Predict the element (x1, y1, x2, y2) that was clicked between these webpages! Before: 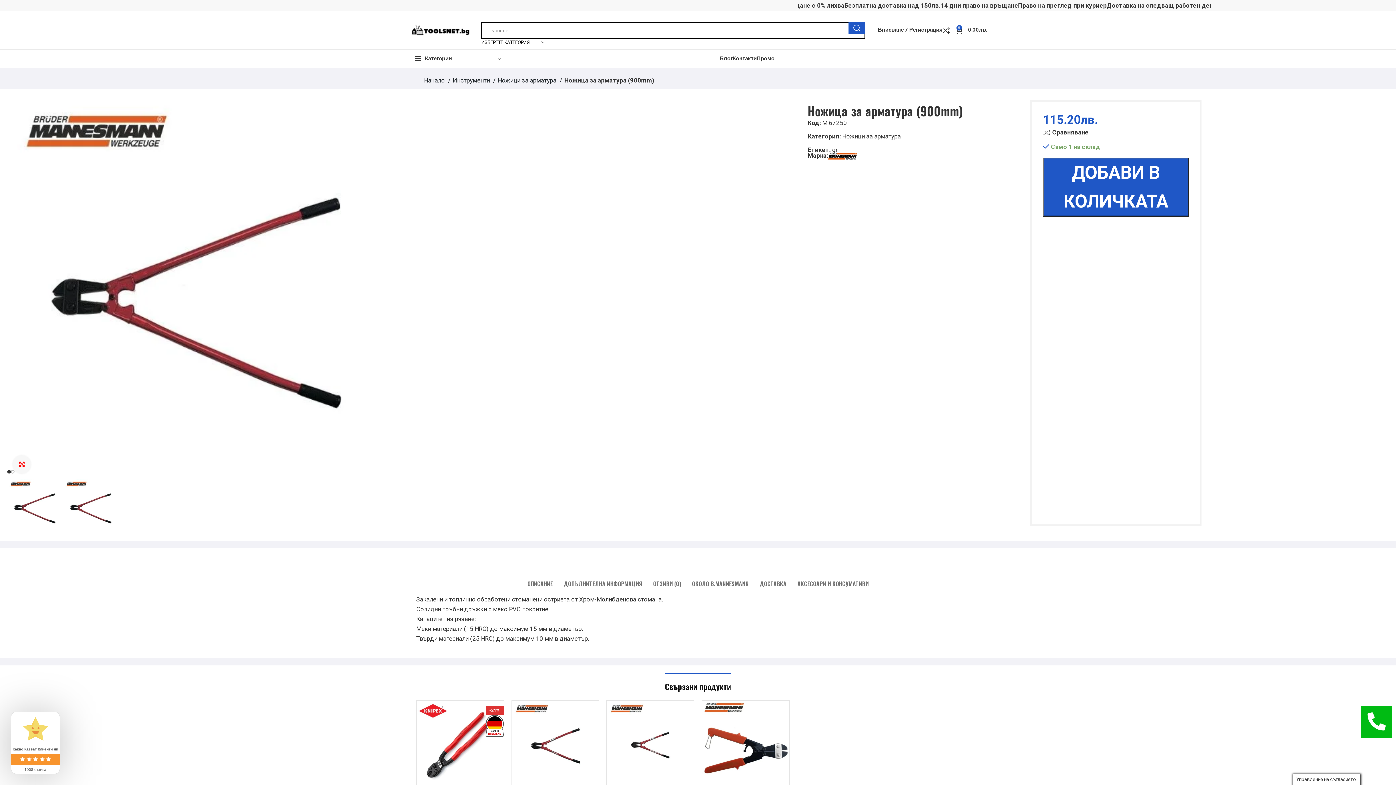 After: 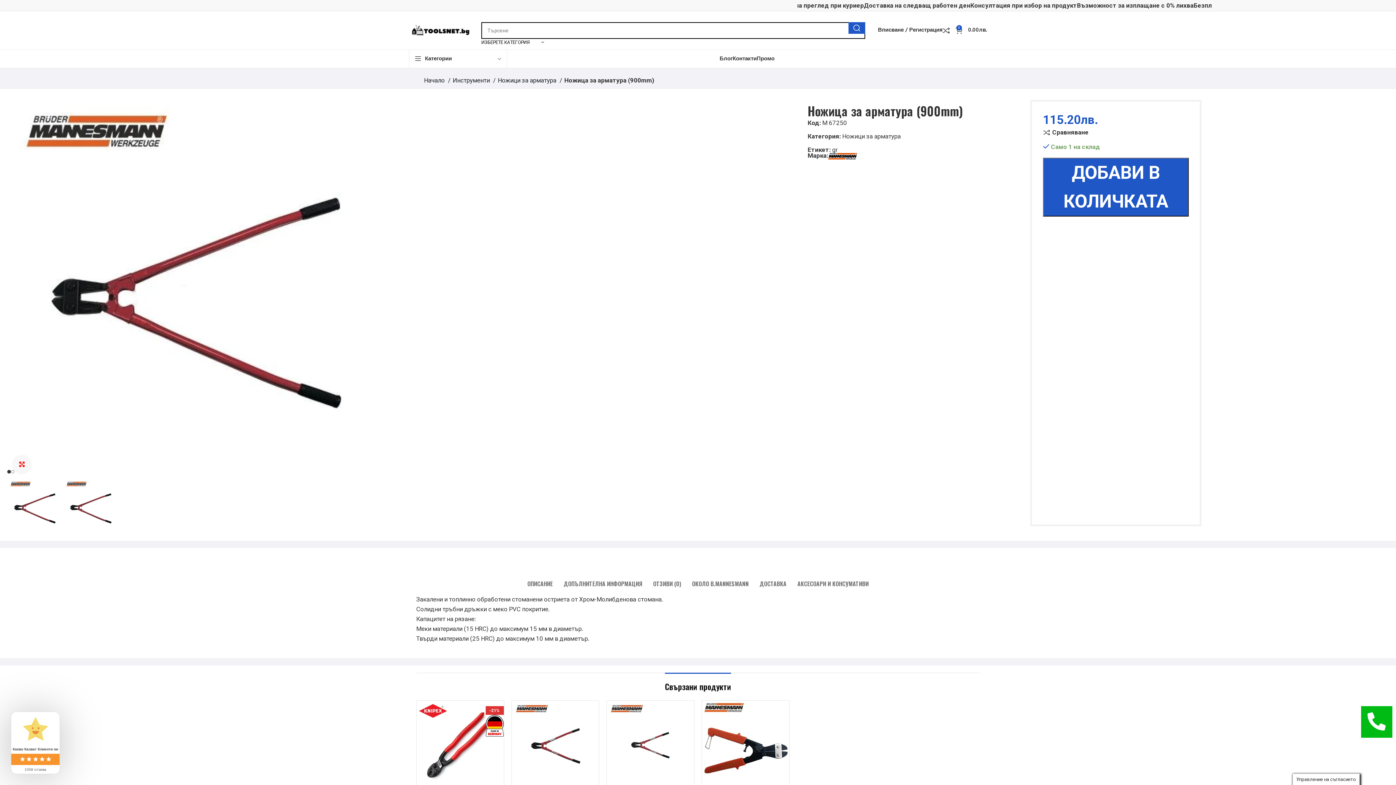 Action: bbox: (1361, 706, 1392, 738)